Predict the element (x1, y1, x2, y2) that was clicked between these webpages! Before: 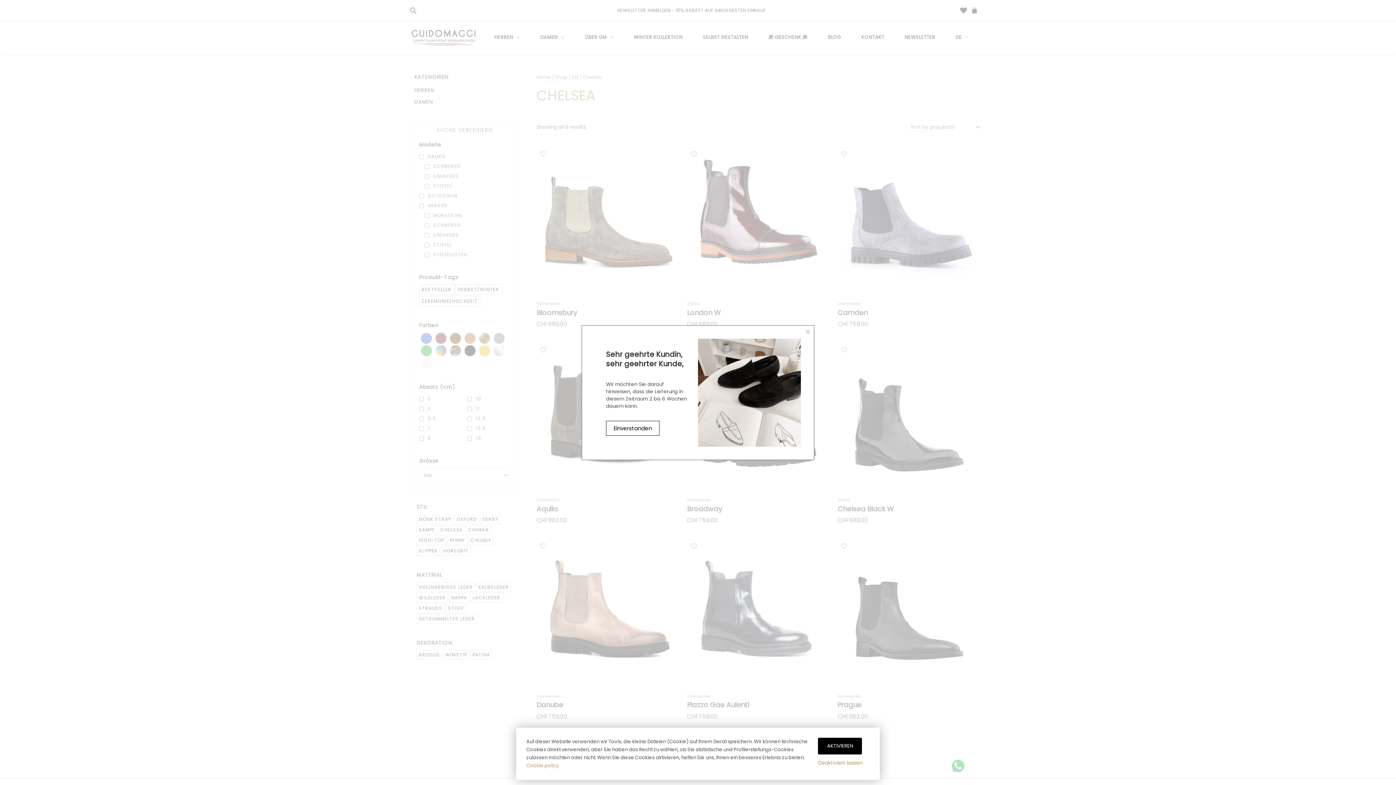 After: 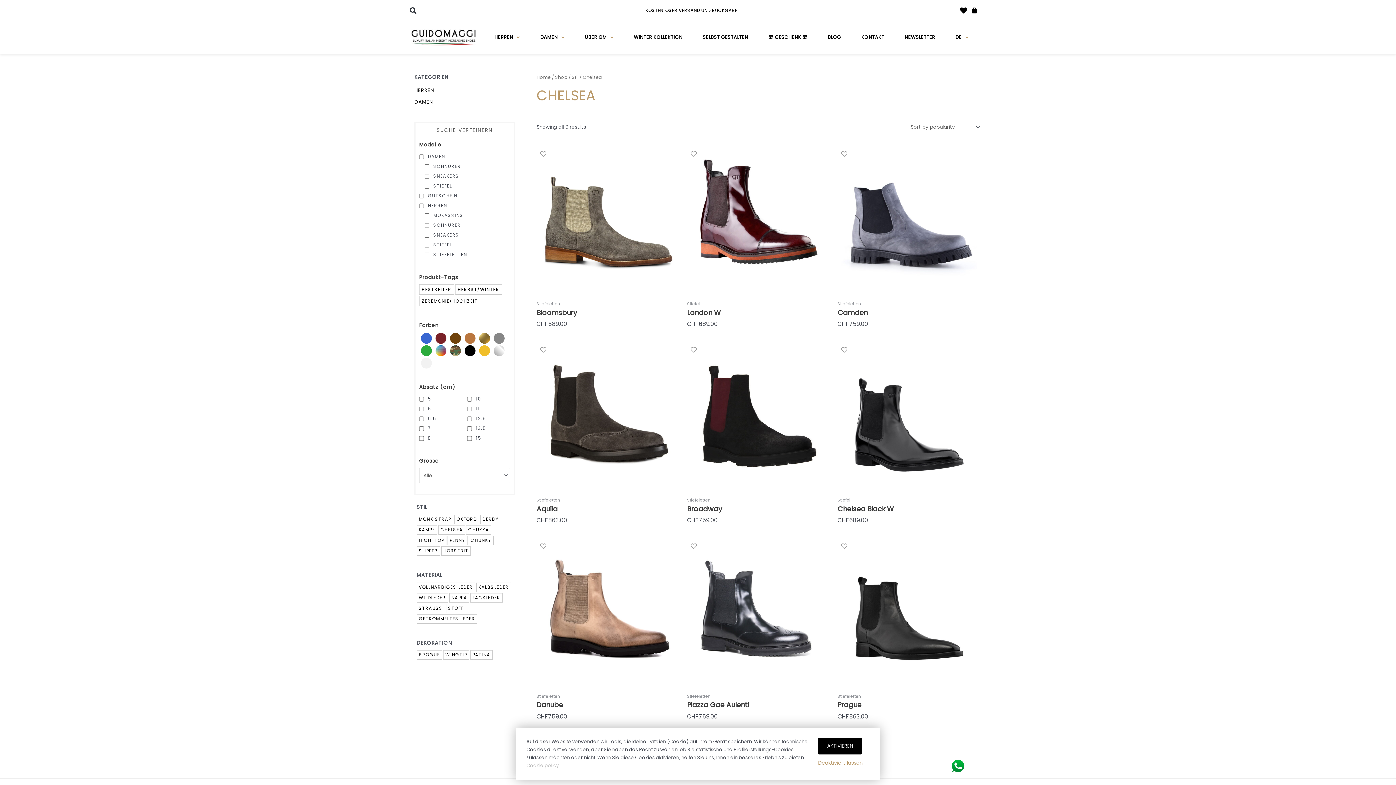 Action: label: Cookie policy bbox: (526, 762, 558, 769)